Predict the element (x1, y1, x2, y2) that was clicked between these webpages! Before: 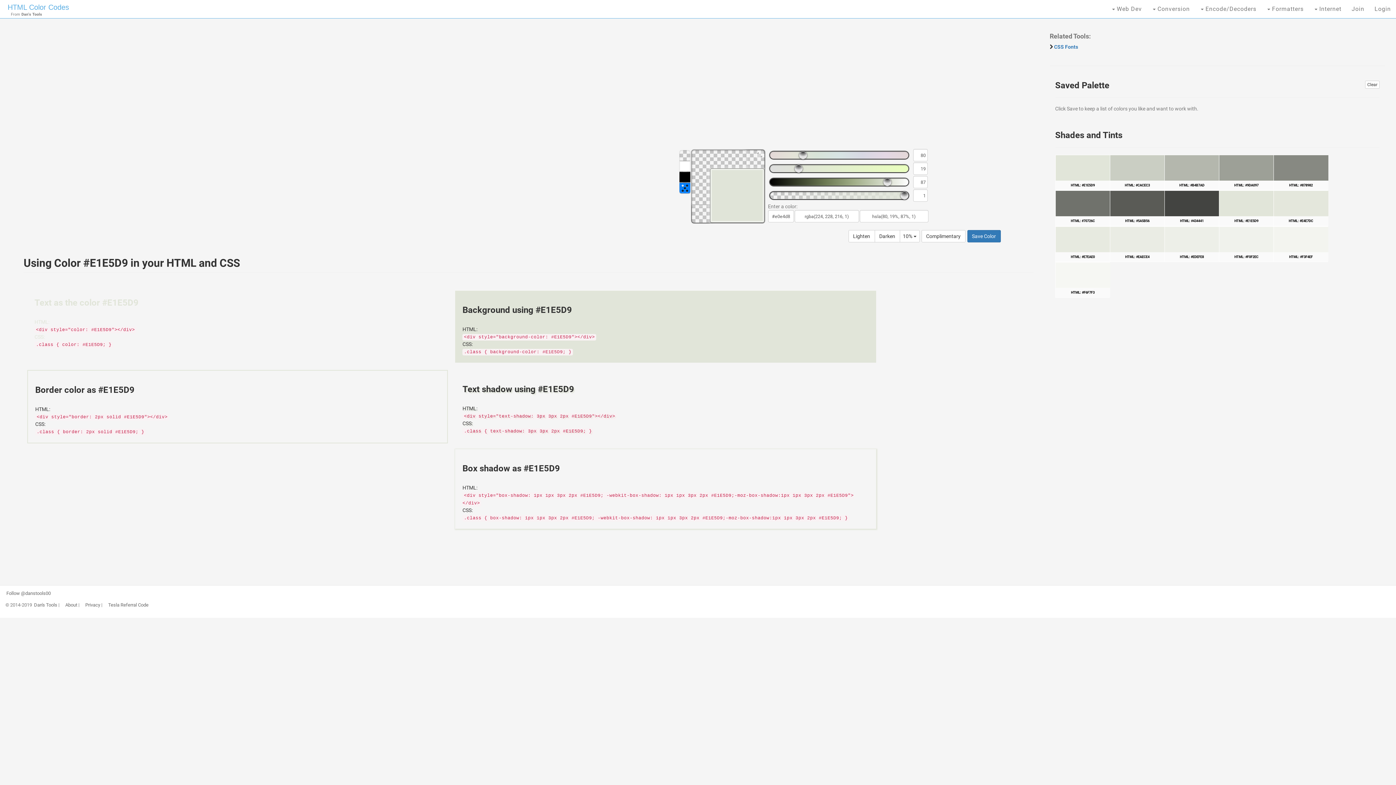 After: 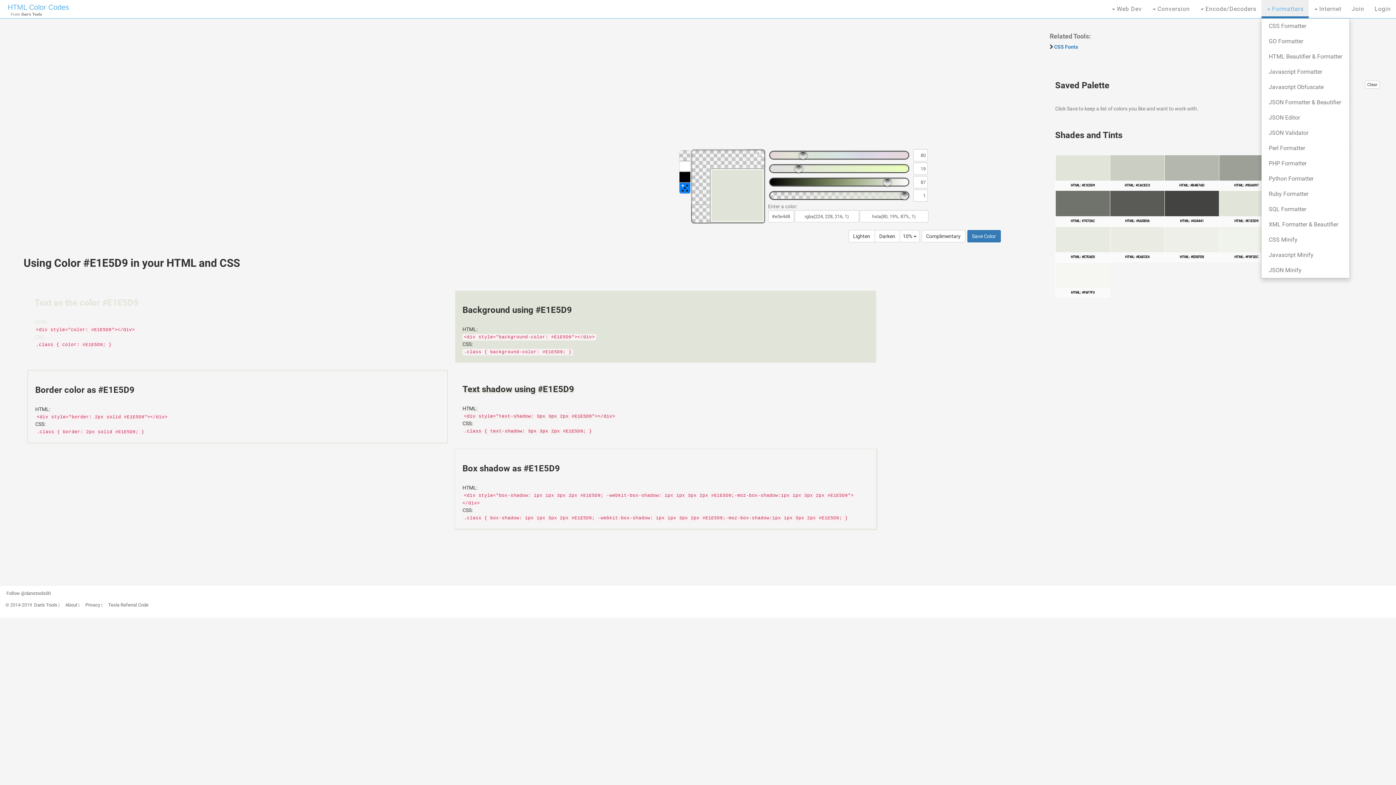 Action: bbox: (1261, 0, 1309, 18) label:  Formatters